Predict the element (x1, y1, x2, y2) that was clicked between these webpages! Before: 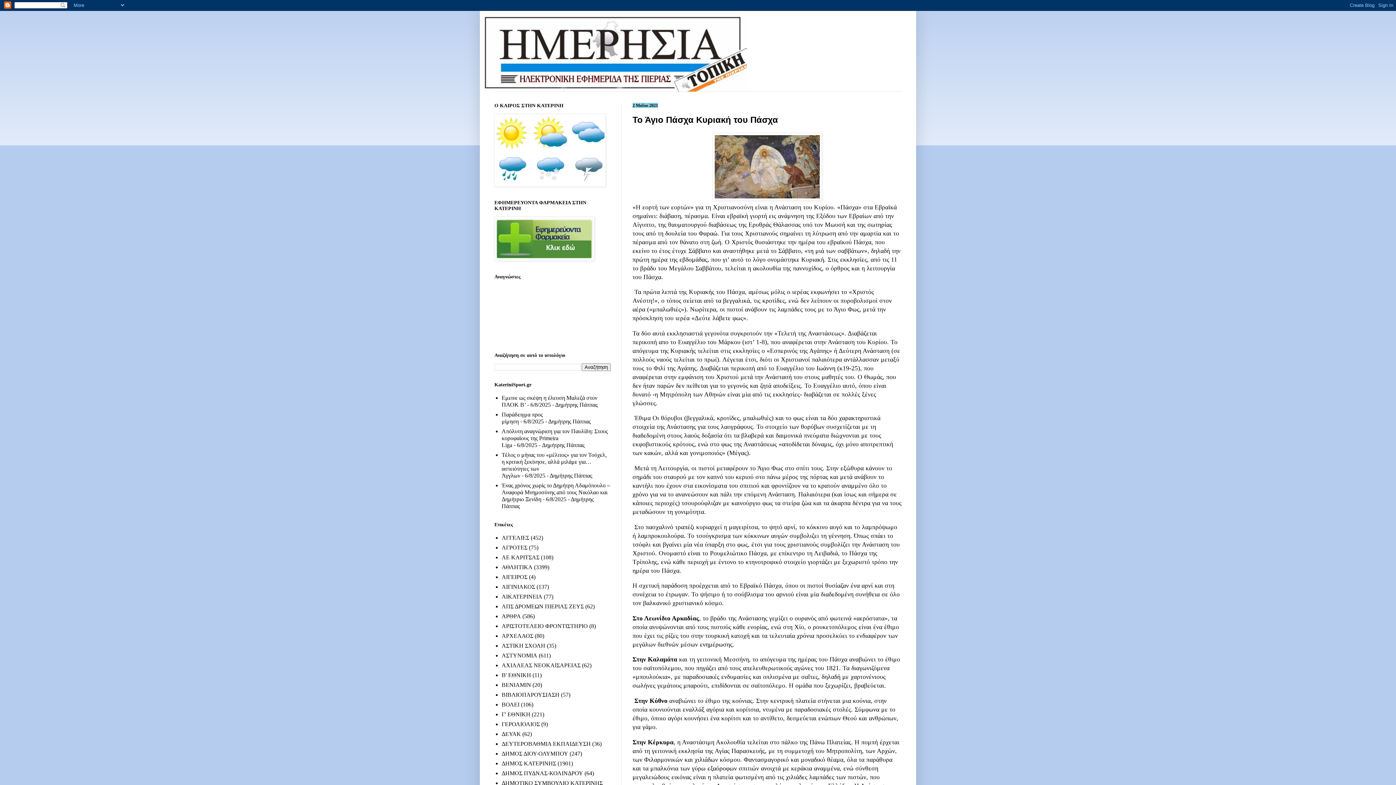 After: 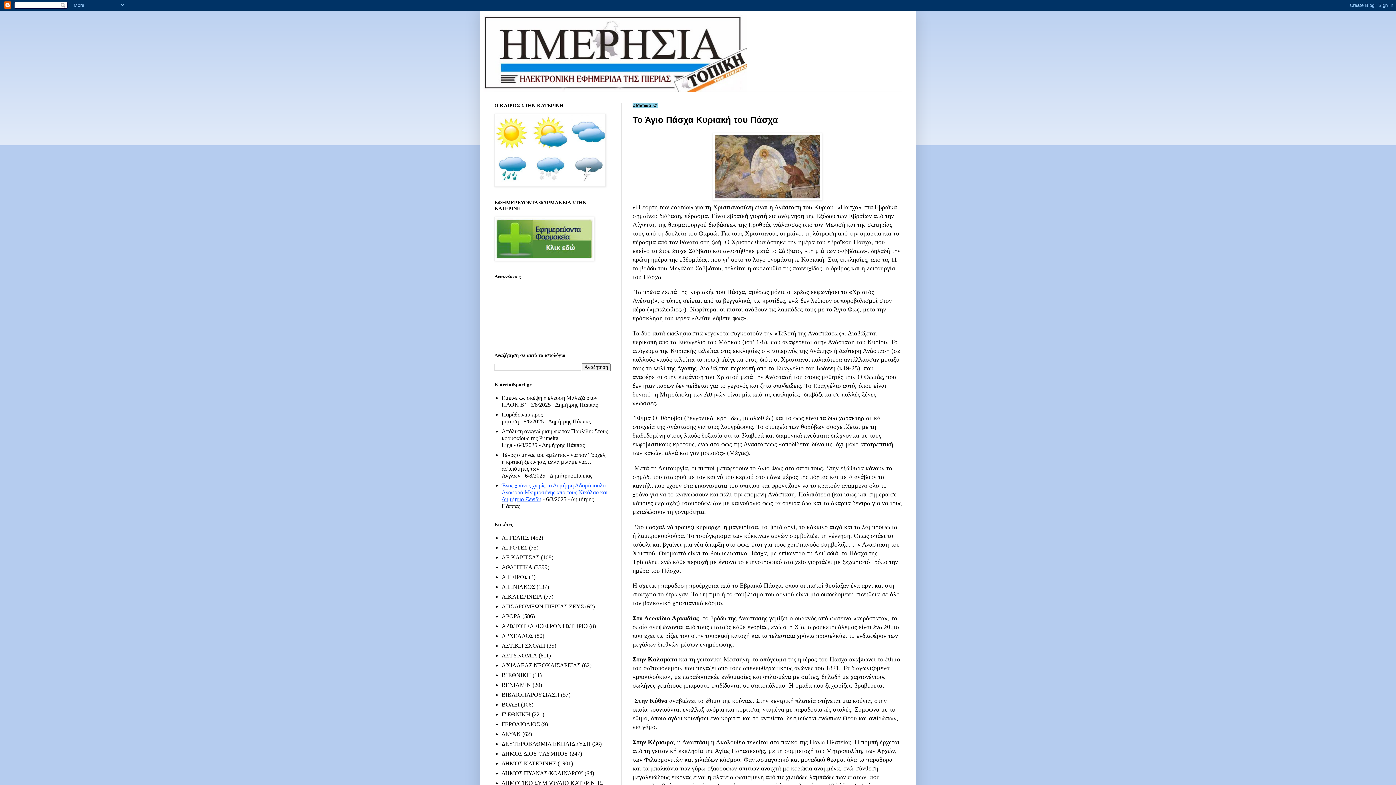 Action: bbox: (501, 482, 610, 502) label: Ένας χρόνος χωρίς το Δημήτρη Αδαμόπουλο – Αναφορά Μνημοσύνης από τους Νικόλαο και Δημήτριο Ξενίδη